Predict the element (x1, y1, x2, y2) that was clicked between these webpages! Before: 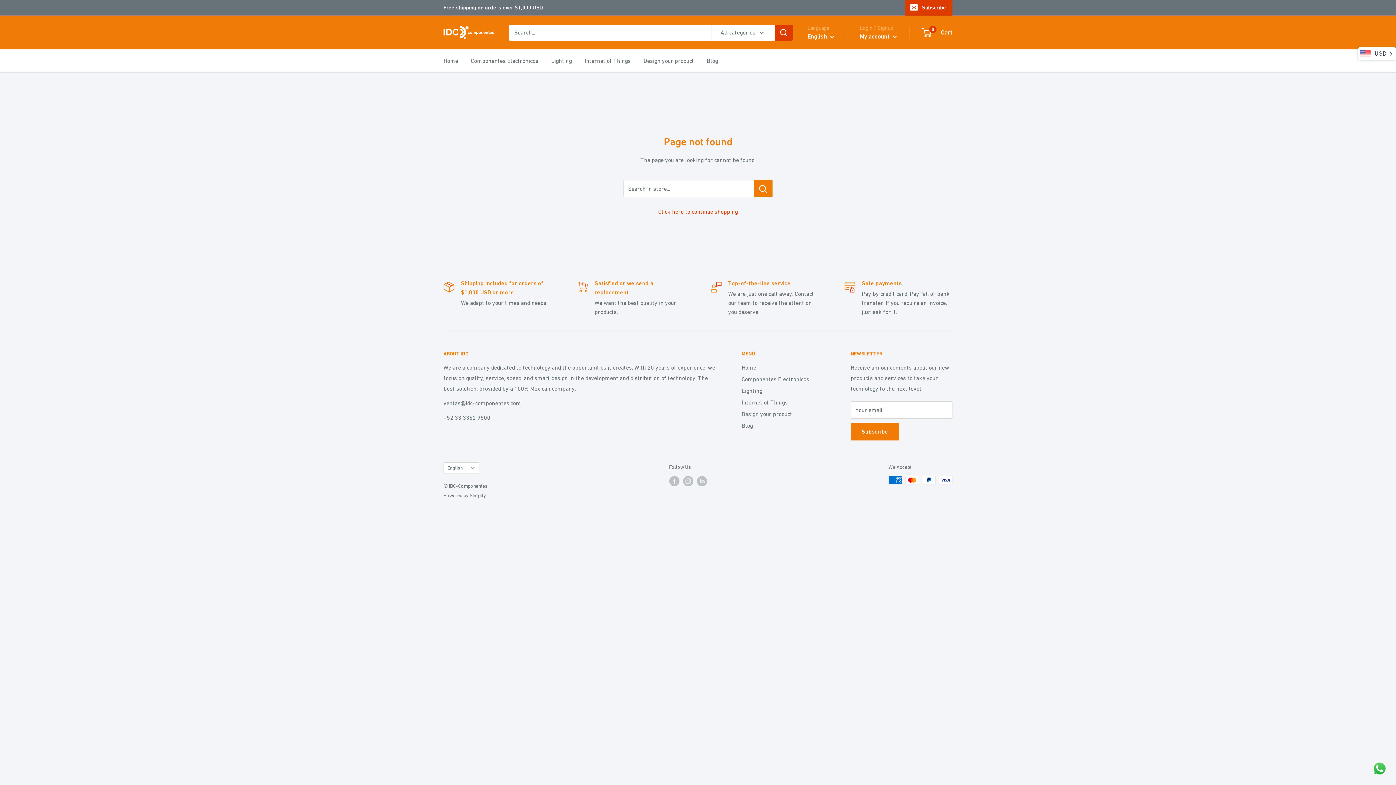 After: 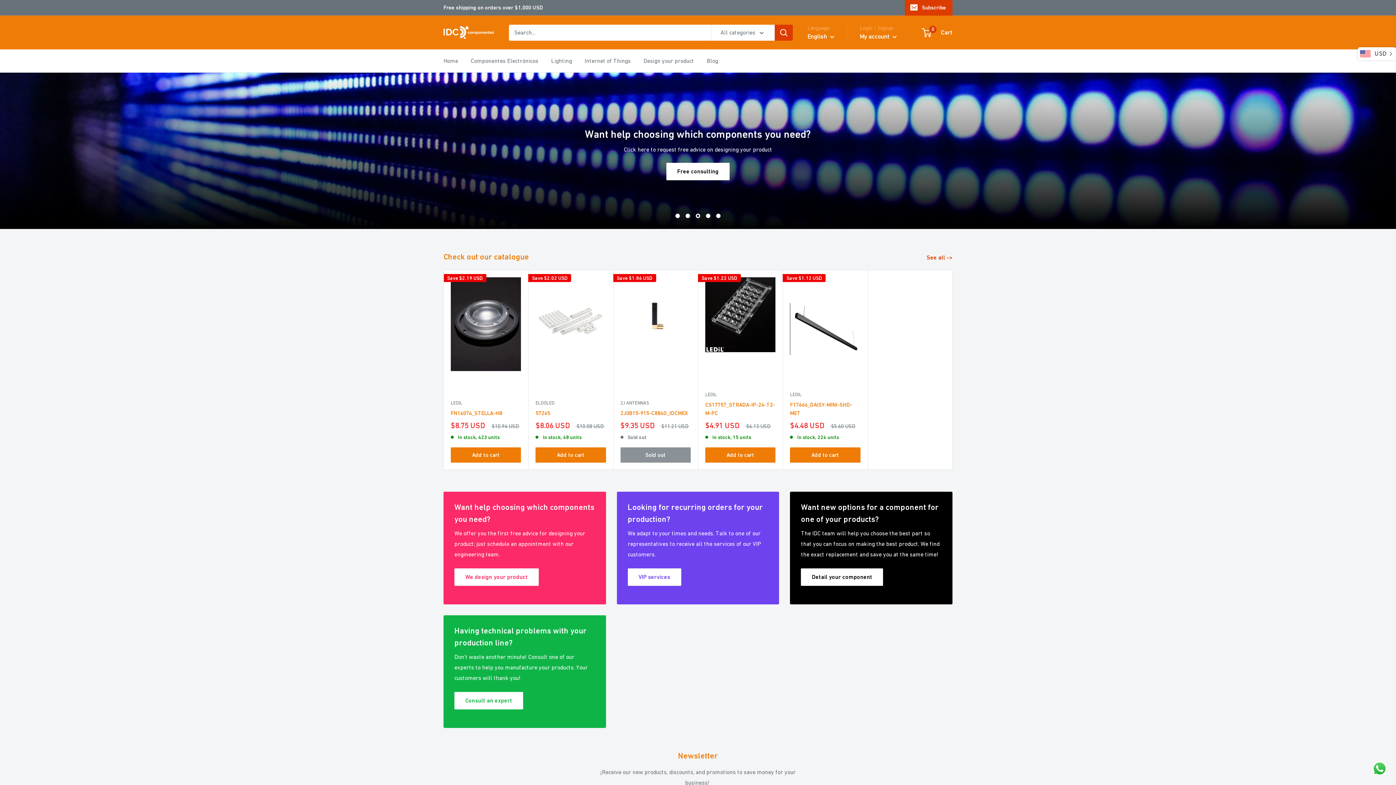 Action: label: Home bbox: (443, 55, 458, 66)